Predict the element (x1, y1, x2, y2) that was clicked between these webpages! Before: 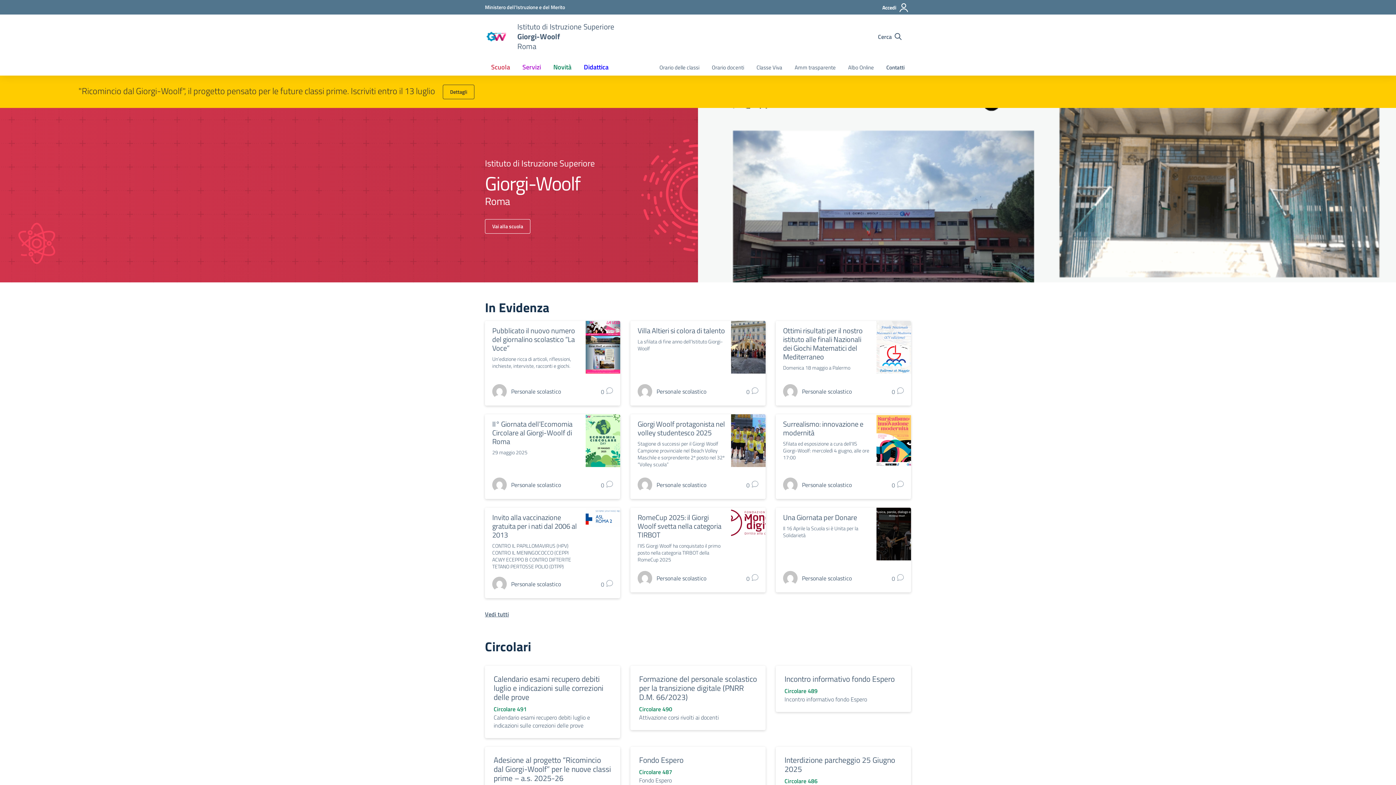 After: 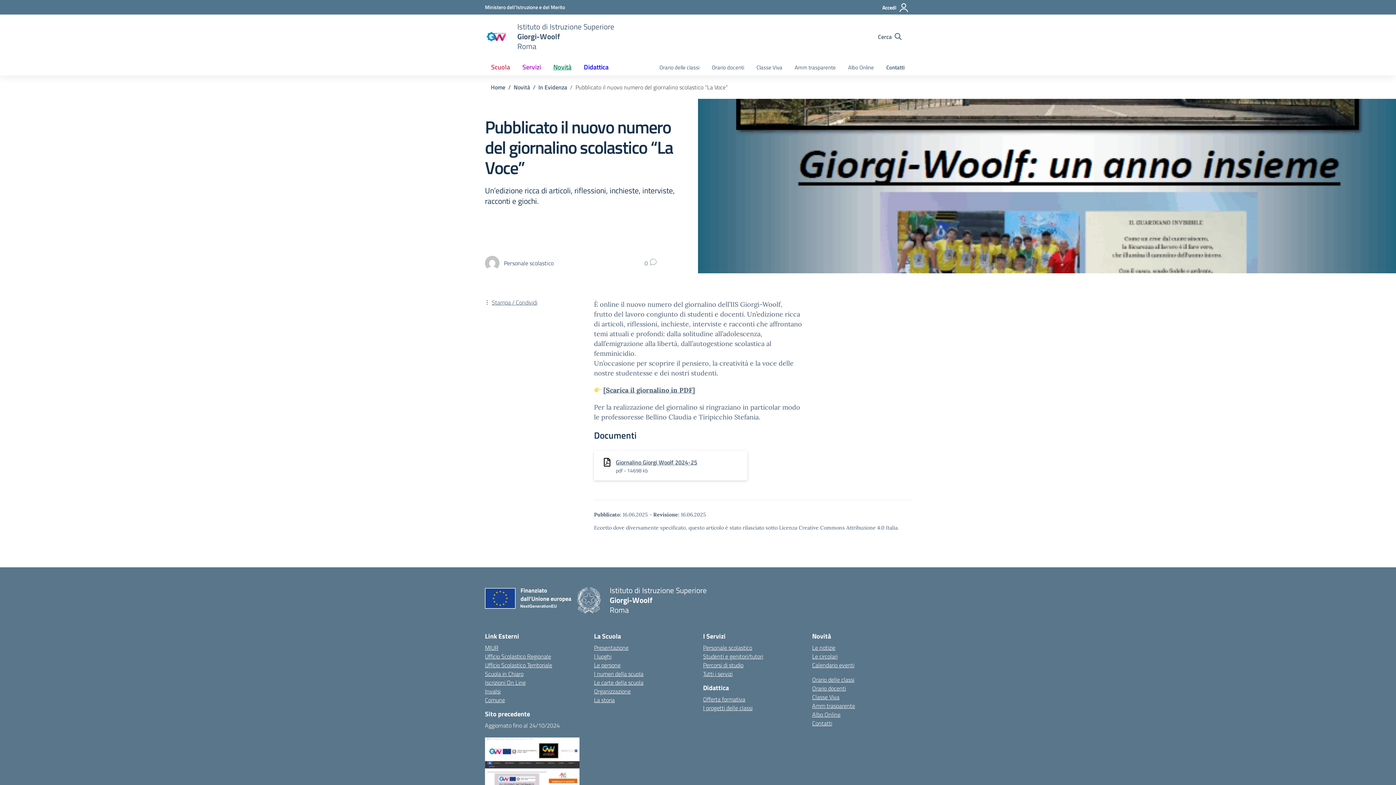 Action: bbox: (492, 325, 575, 353) label: Pubblicato il nuovo numero del giornalino scolastico “La Voce”